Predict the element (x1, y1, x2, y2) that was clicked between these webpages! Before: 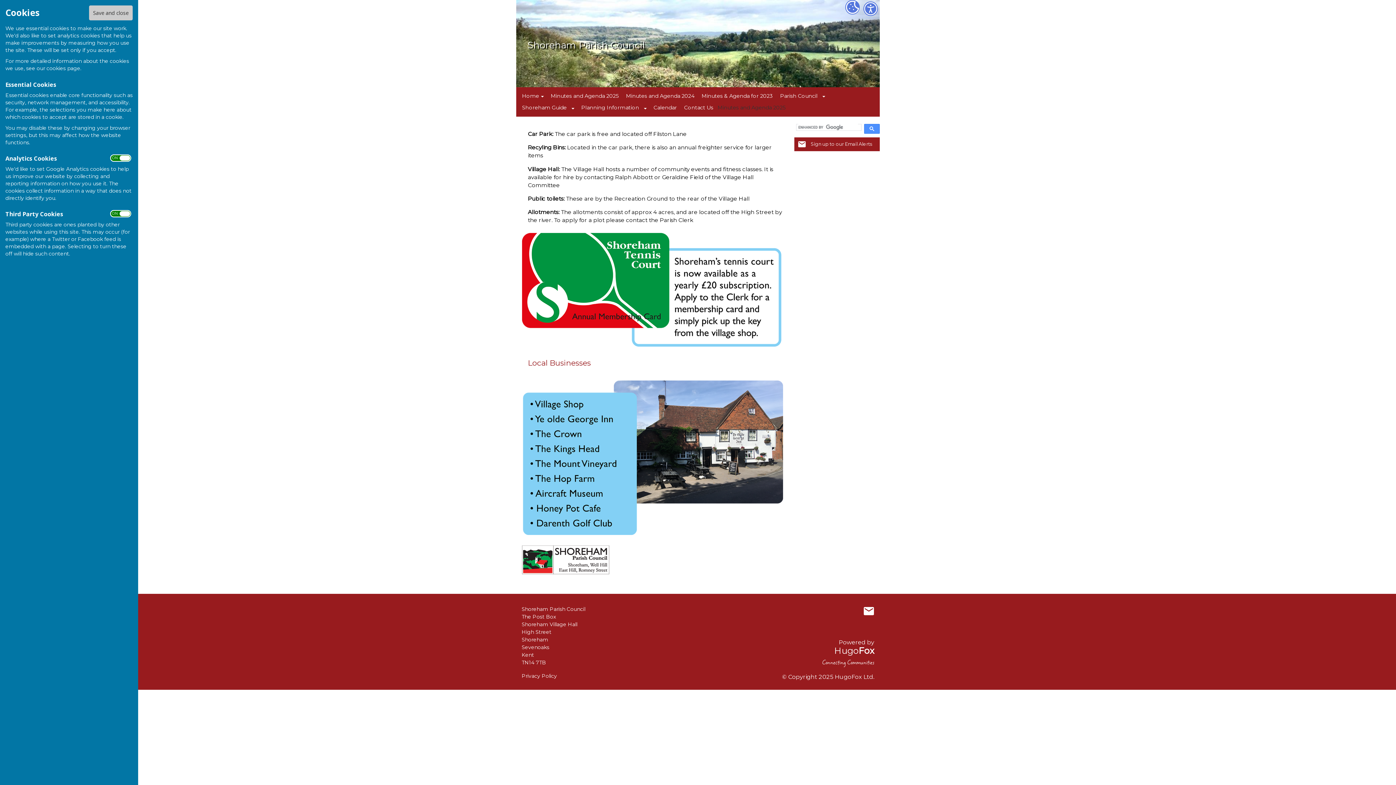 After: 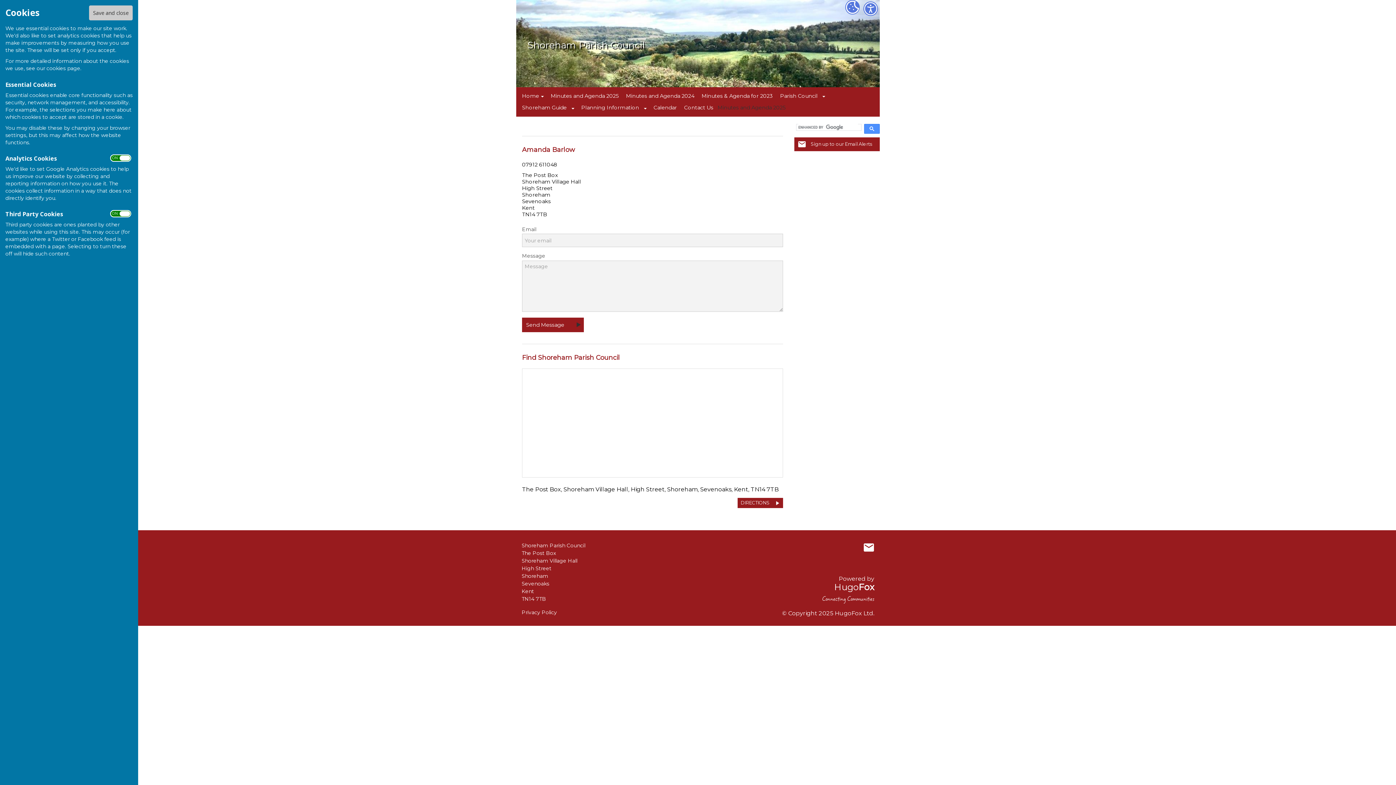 Action: label: Mail to Shoreham Parish Council bbox: (863, 605, 874, 616)